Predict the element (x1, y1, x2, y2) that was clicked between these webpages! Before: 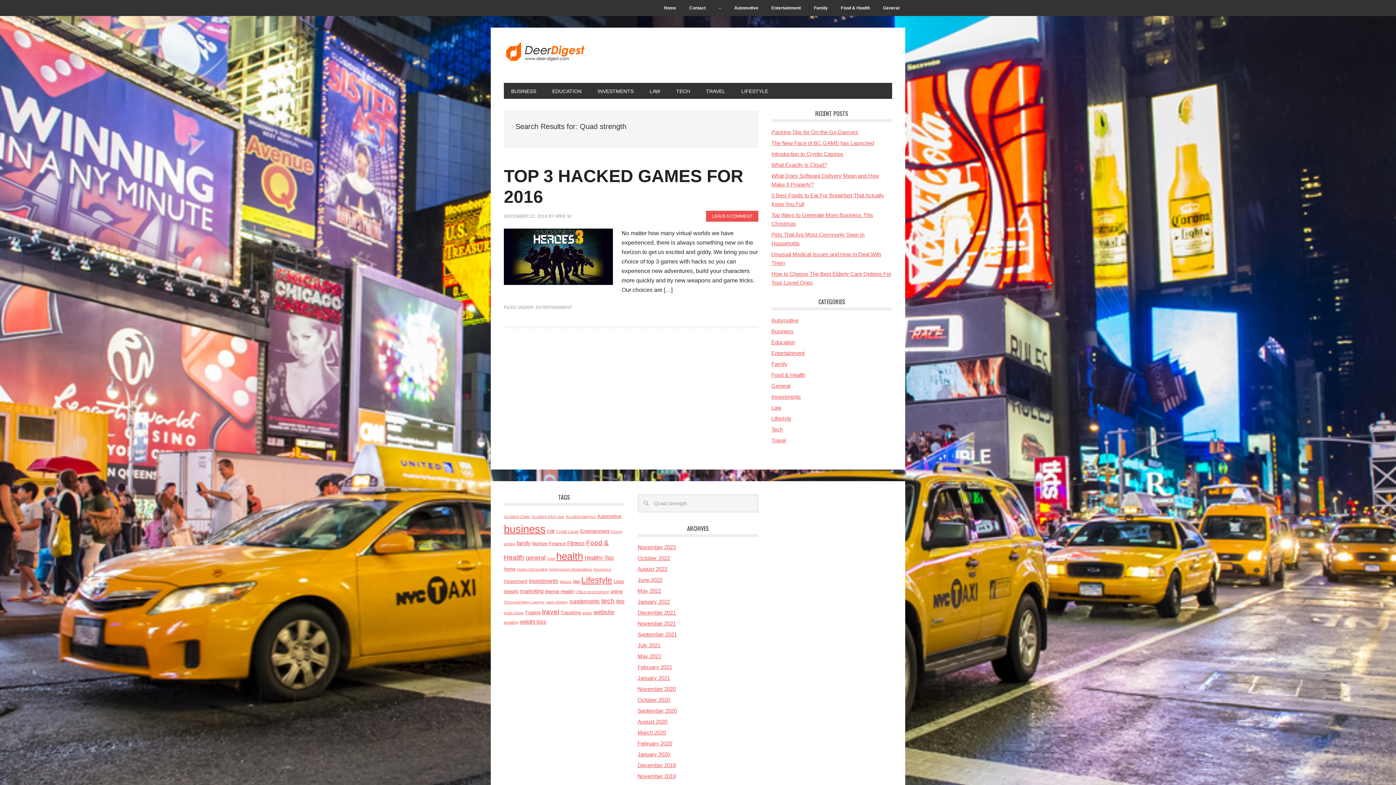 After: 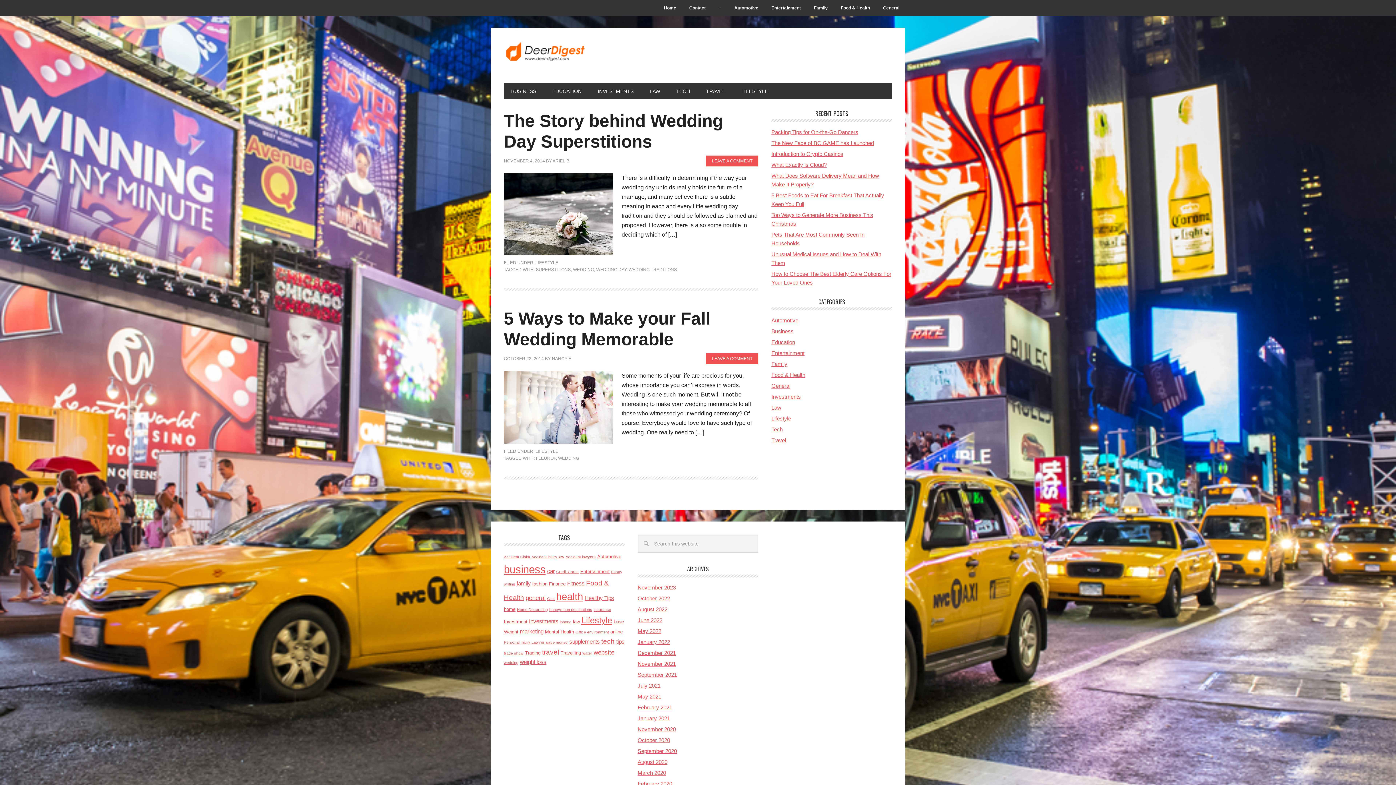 Action: bbox: (504, 620, 518, 624) label: wedding (2 items)